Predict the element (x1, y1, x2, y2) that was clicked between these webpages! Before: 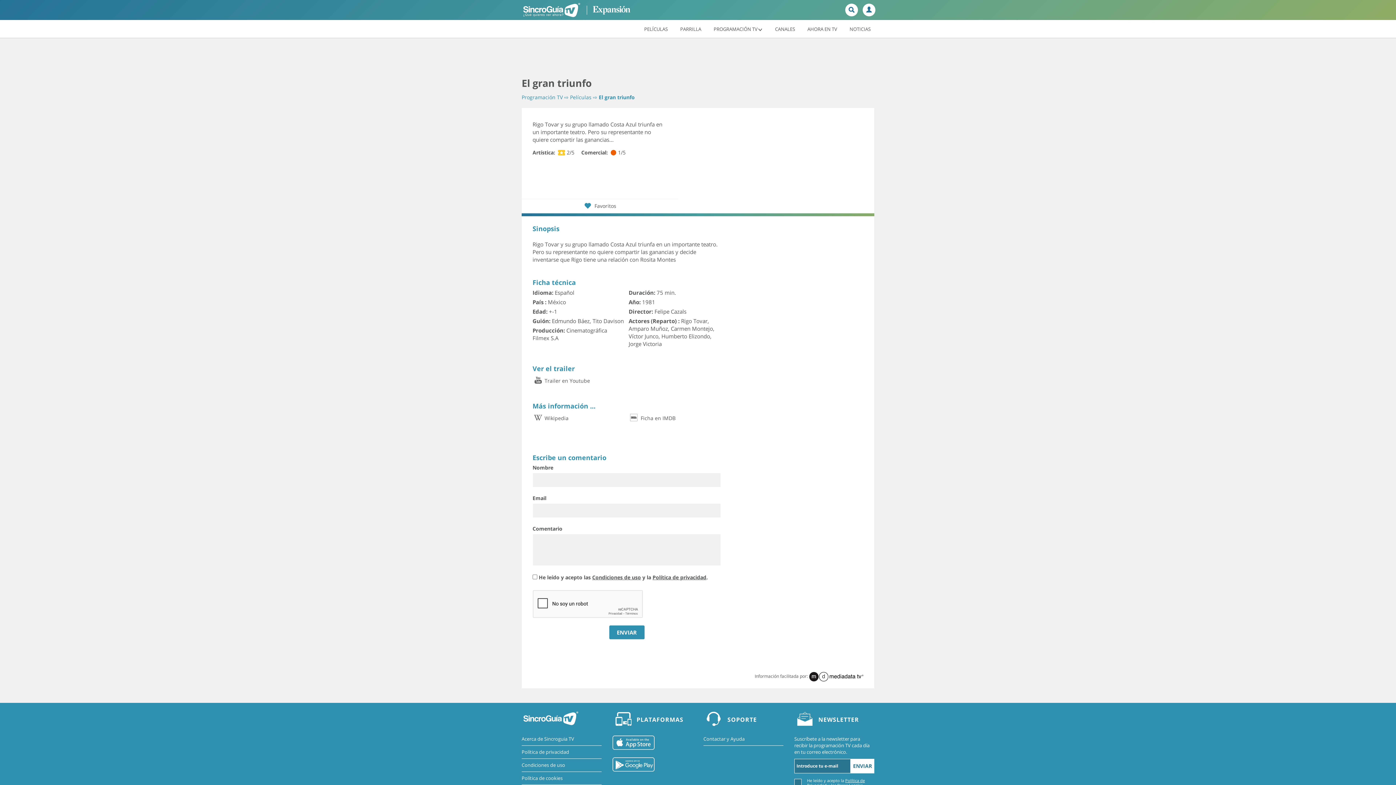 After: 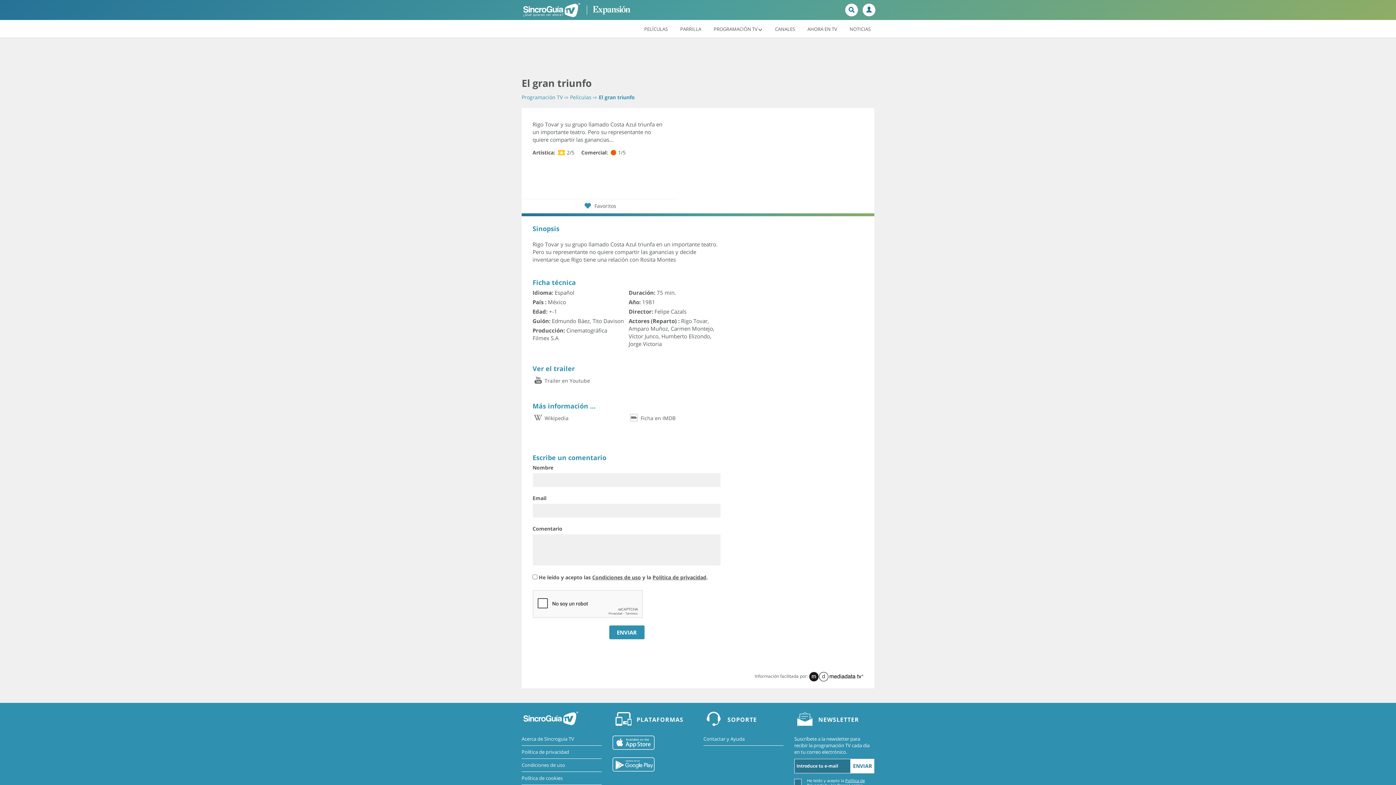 Action: bbox: (809, 673, 863, 679)